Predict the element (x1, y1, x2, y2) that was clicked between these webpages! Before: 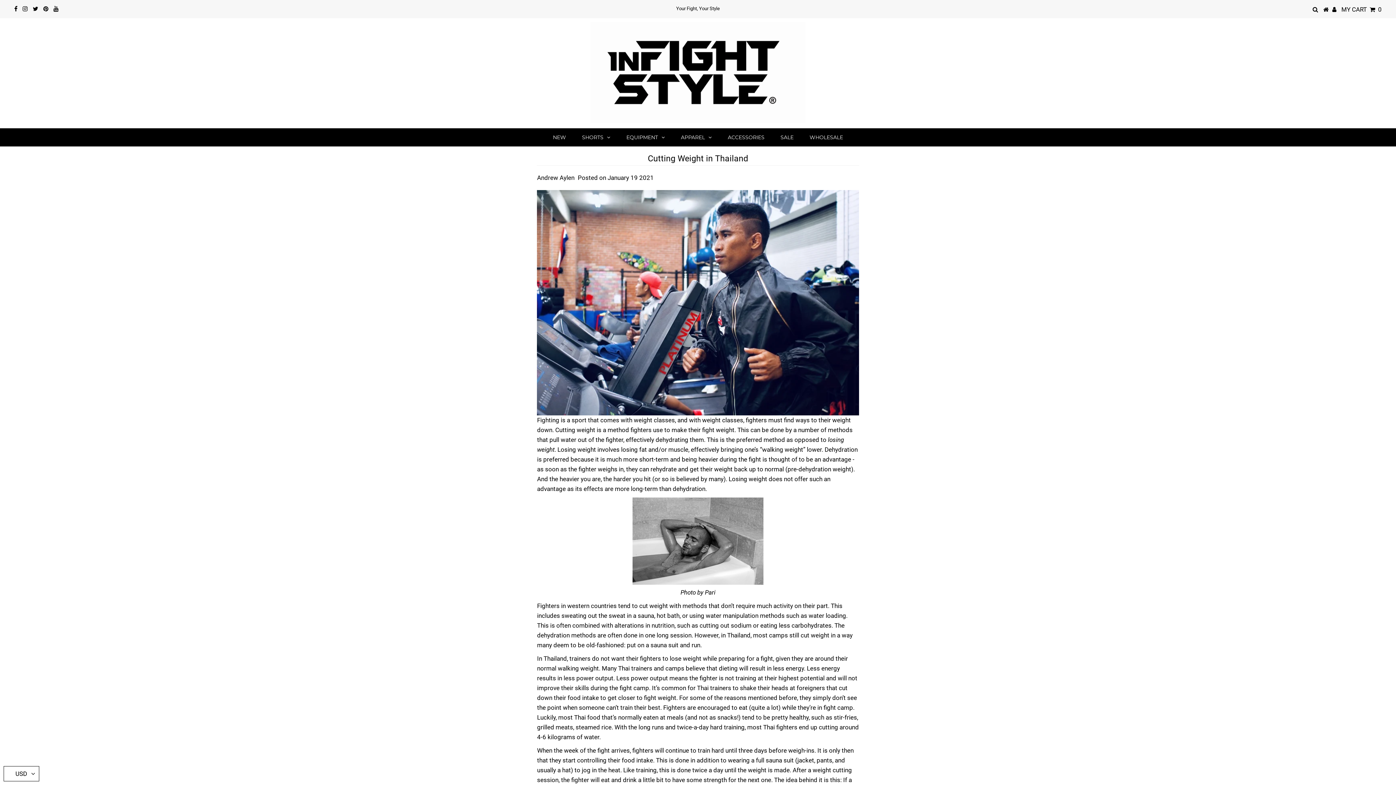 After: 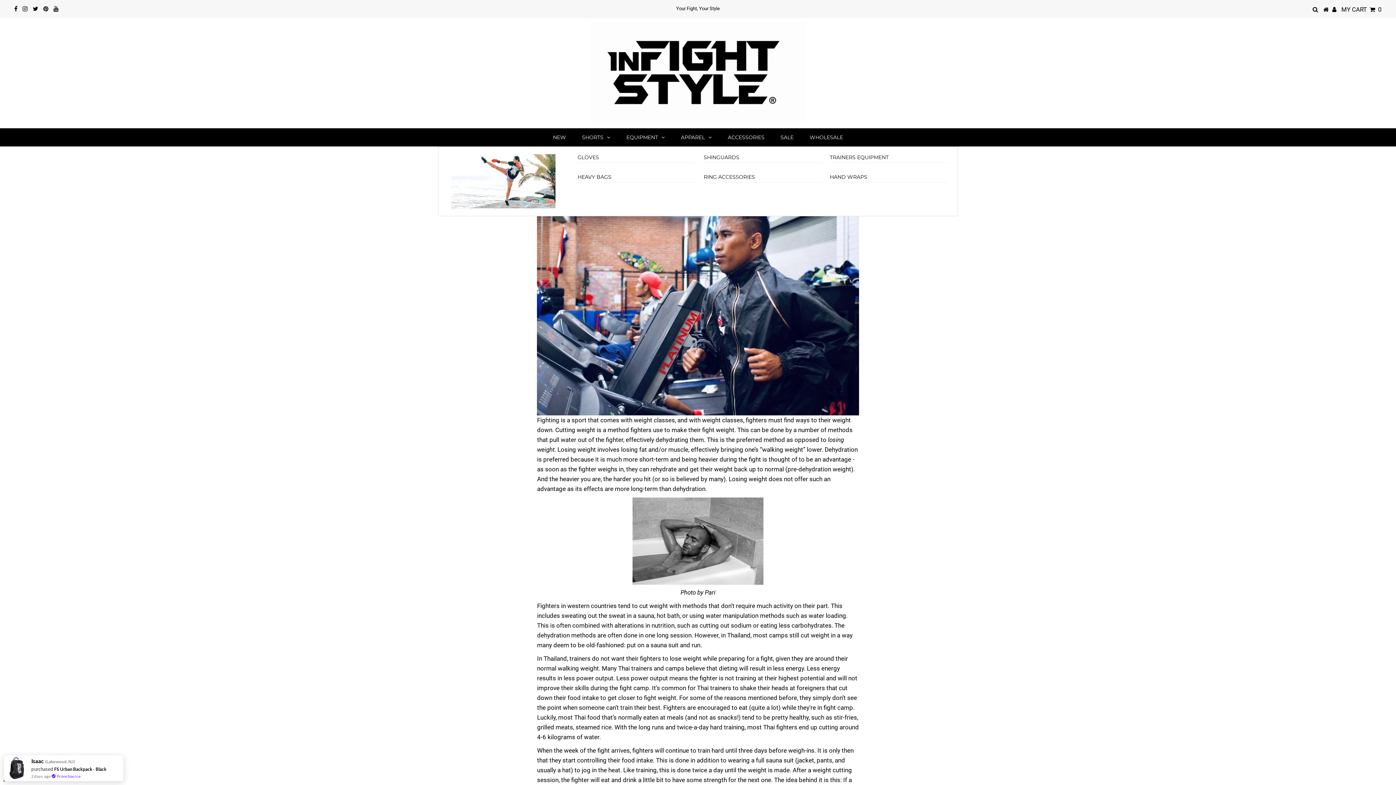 Action: bbox: (619, 128, 672, 146) label: EQUIPMENT